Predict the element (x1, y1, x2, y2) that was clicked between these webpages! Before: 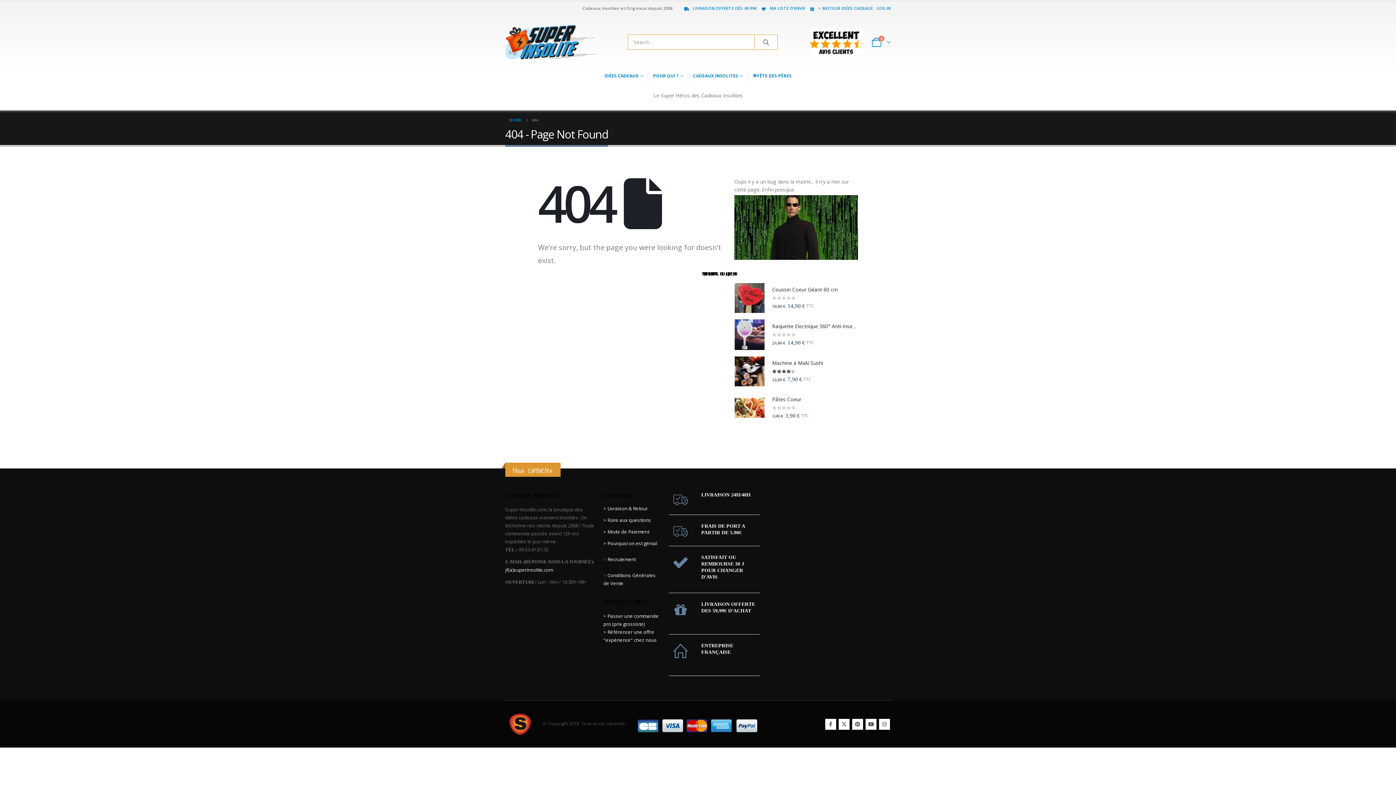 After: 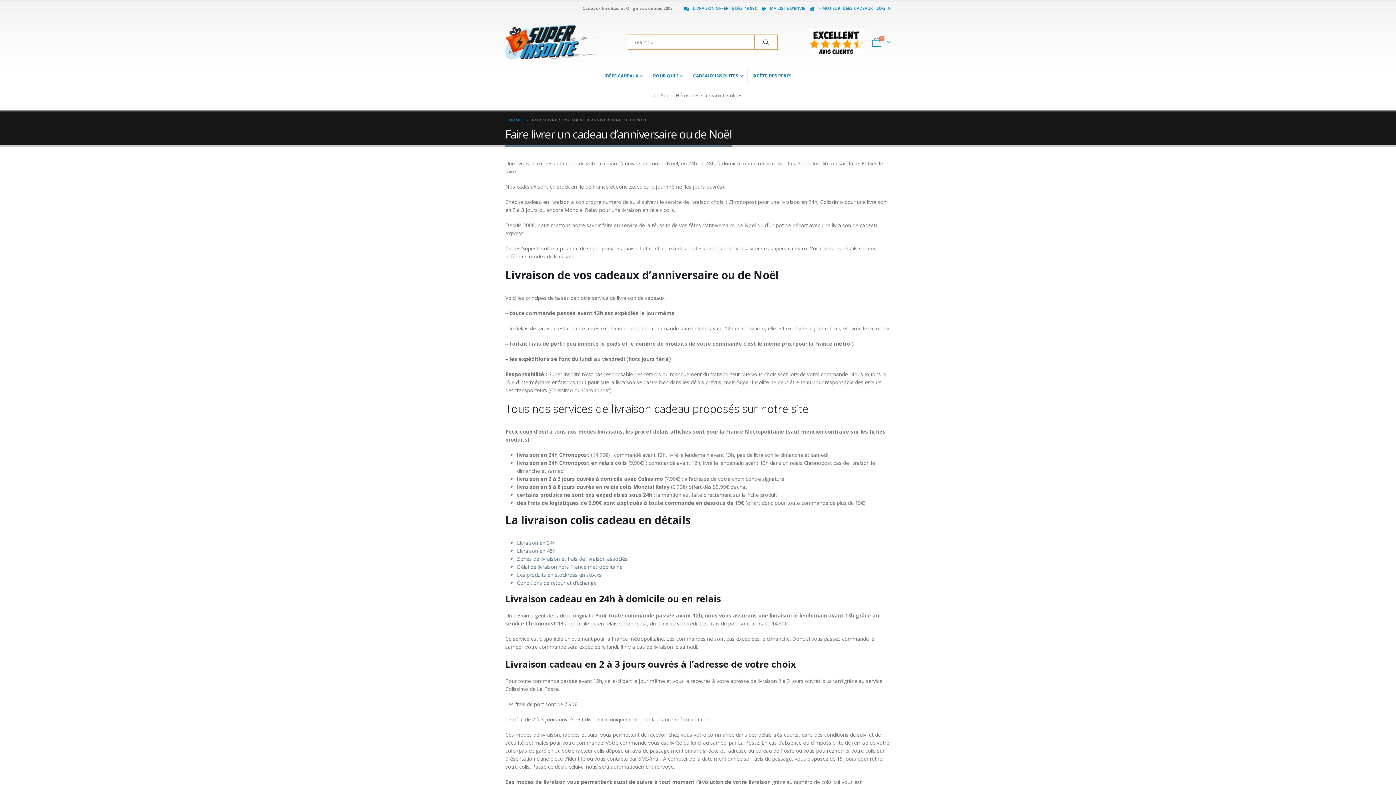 Action: bbox: (603, 505, 648, 511) label: > Livraison & Retour